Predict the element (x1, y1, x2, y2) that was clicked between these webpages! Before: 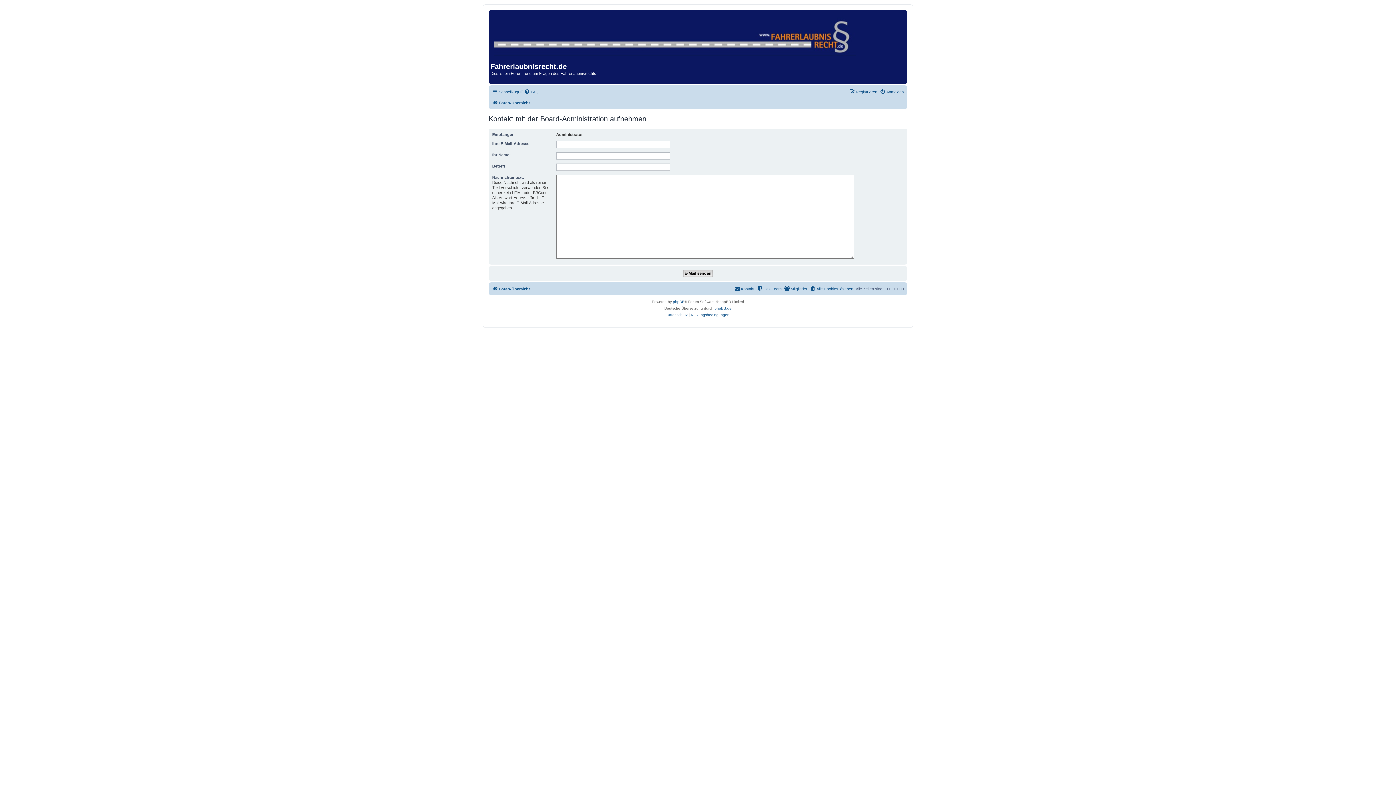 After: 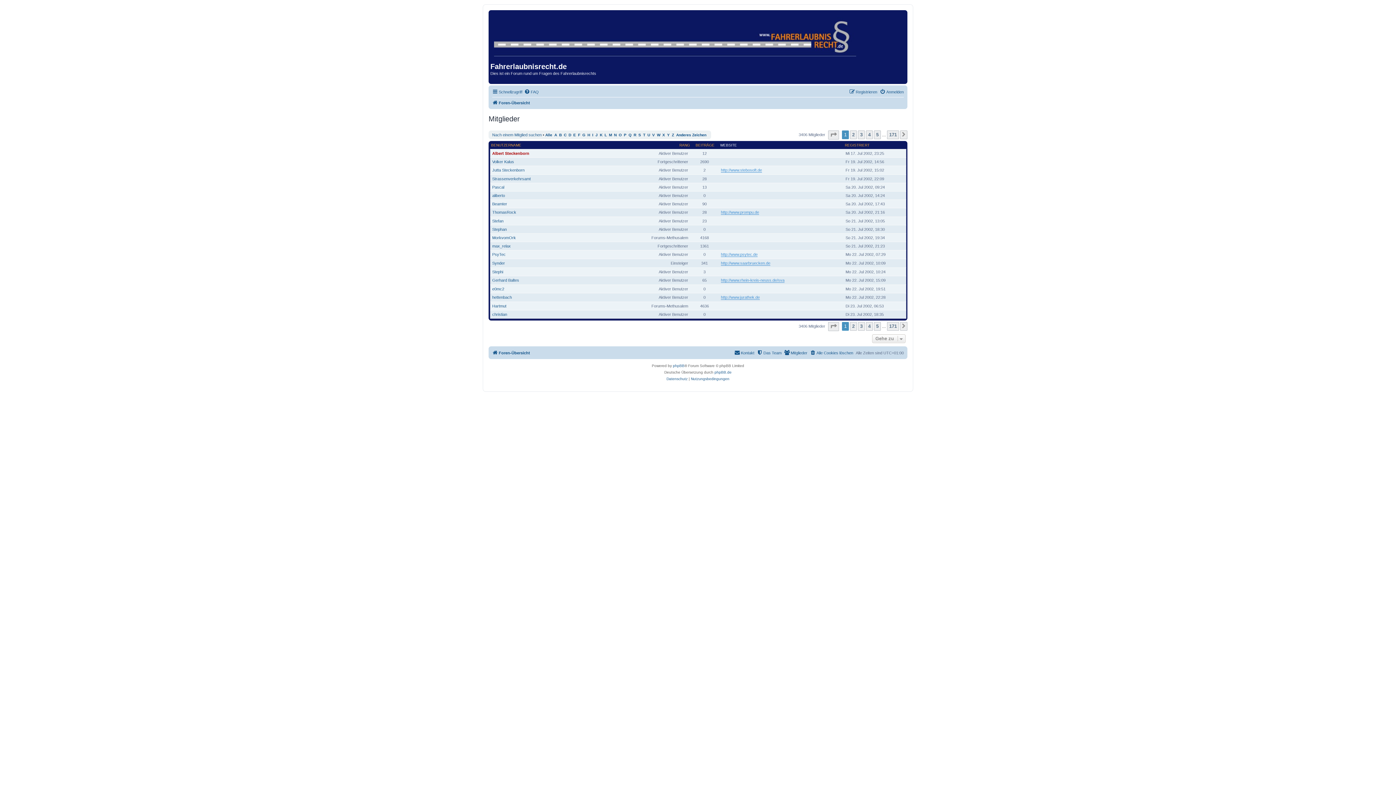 Action: bbox: (784, 284, 807, 293) label: Mitglieder